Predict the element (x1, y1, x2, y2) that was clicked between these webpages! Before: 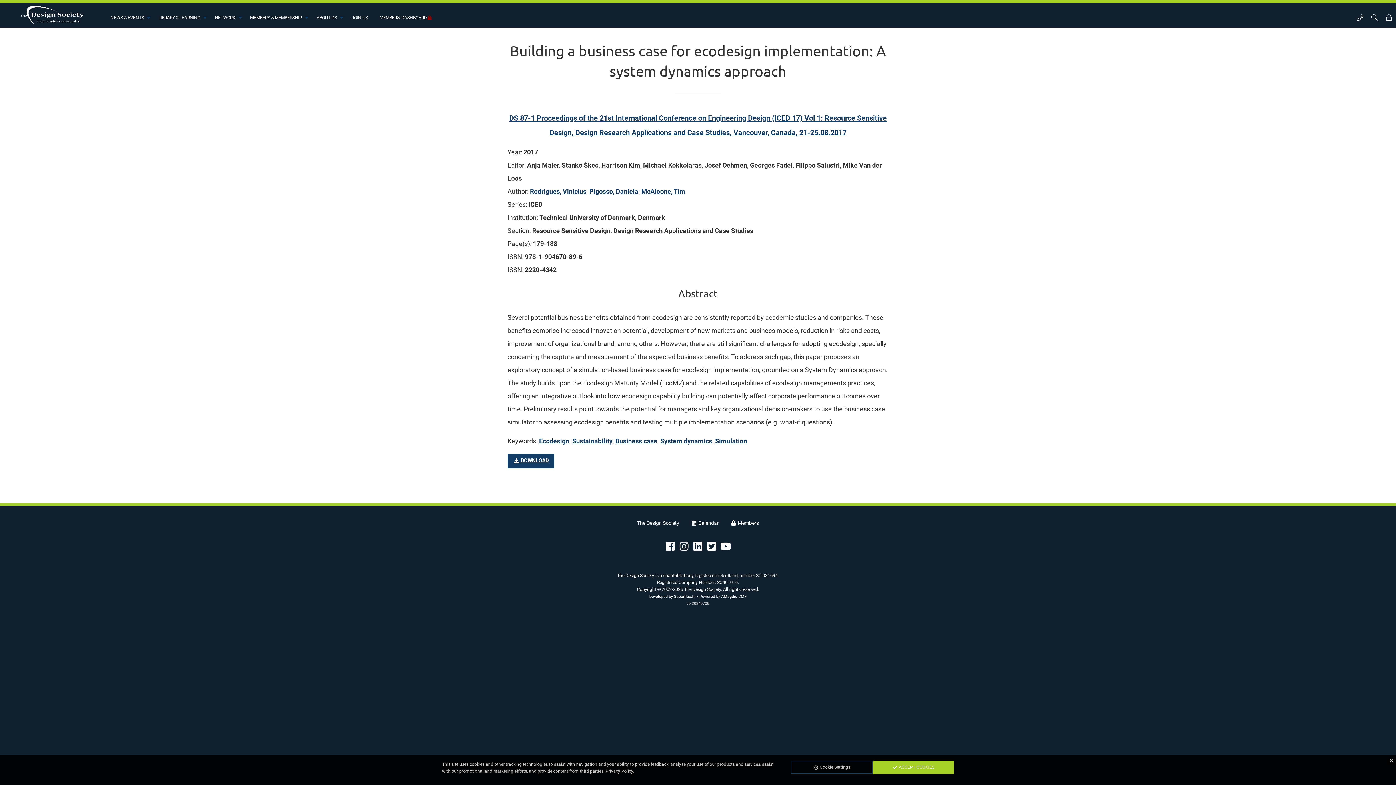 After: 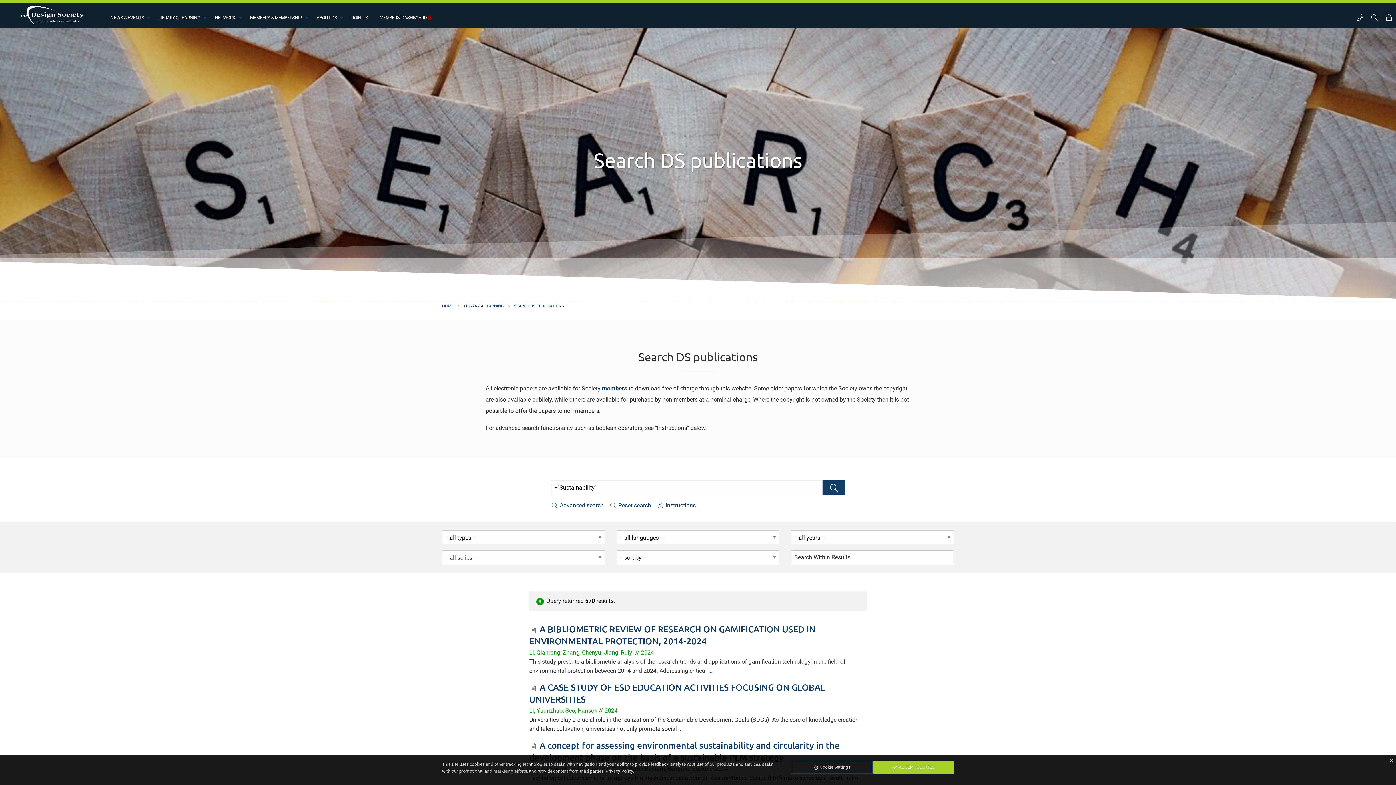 Action: bbox: (572, 437, 612, 445) label: Sustainability